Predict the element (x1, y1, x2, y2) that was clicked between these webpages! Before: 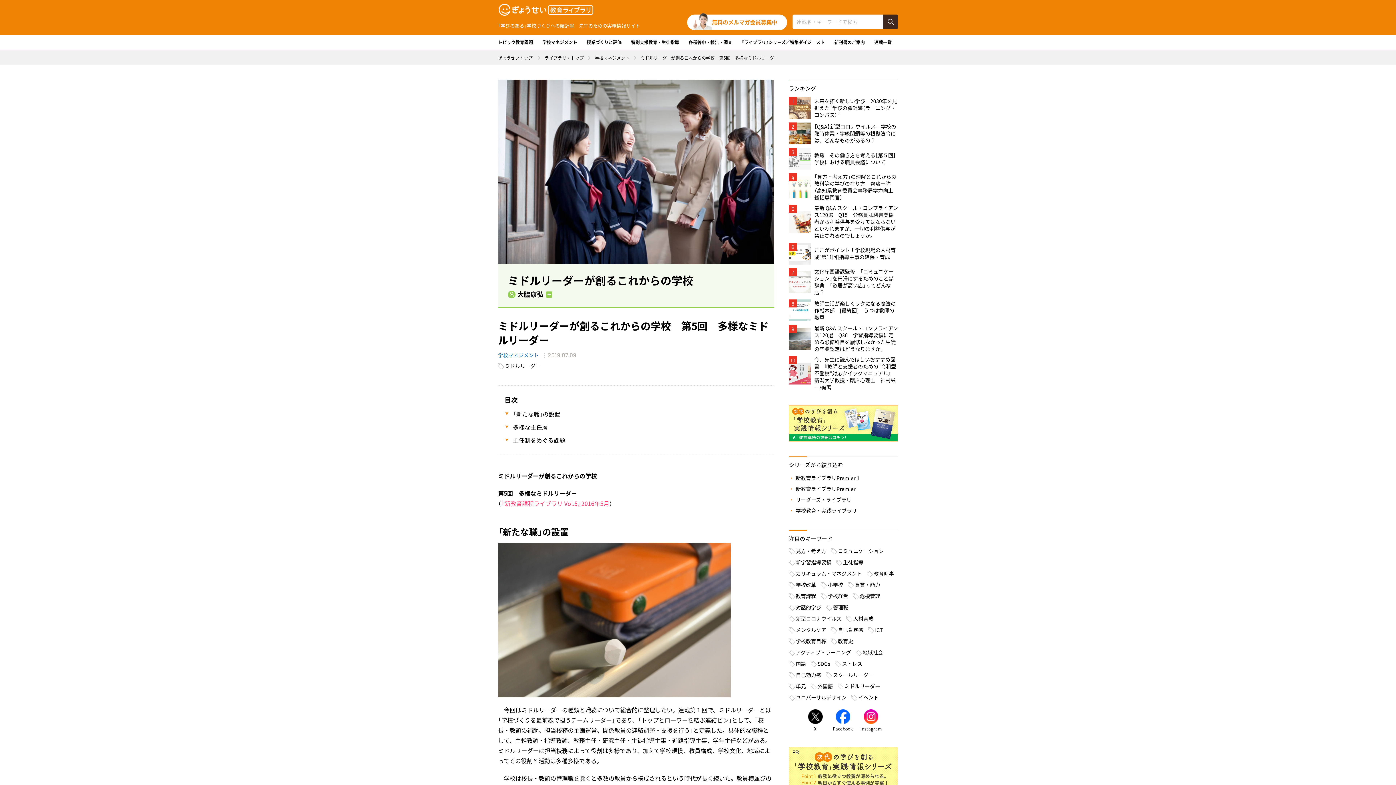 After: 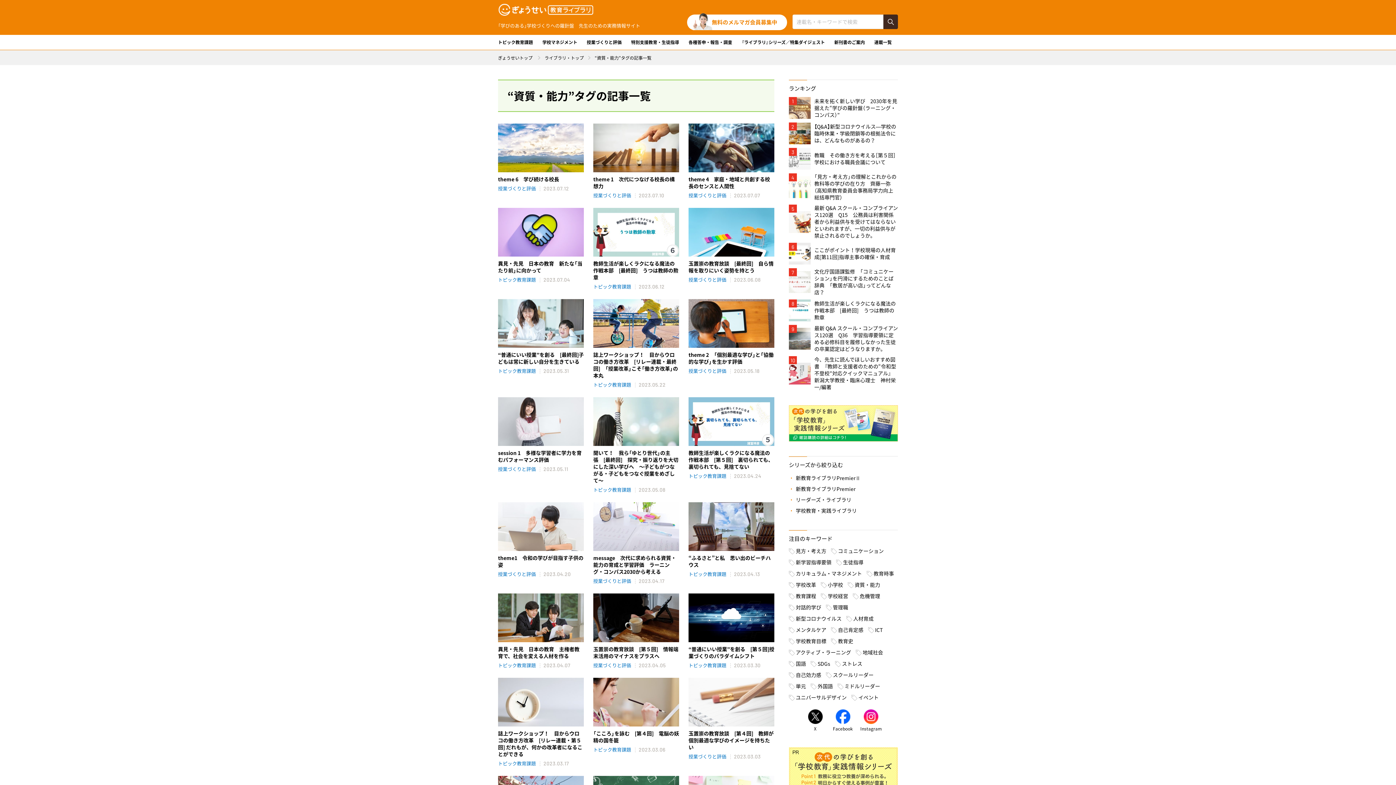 Action: label: 資質・能力 bbox: (848, 580, 880, 589)